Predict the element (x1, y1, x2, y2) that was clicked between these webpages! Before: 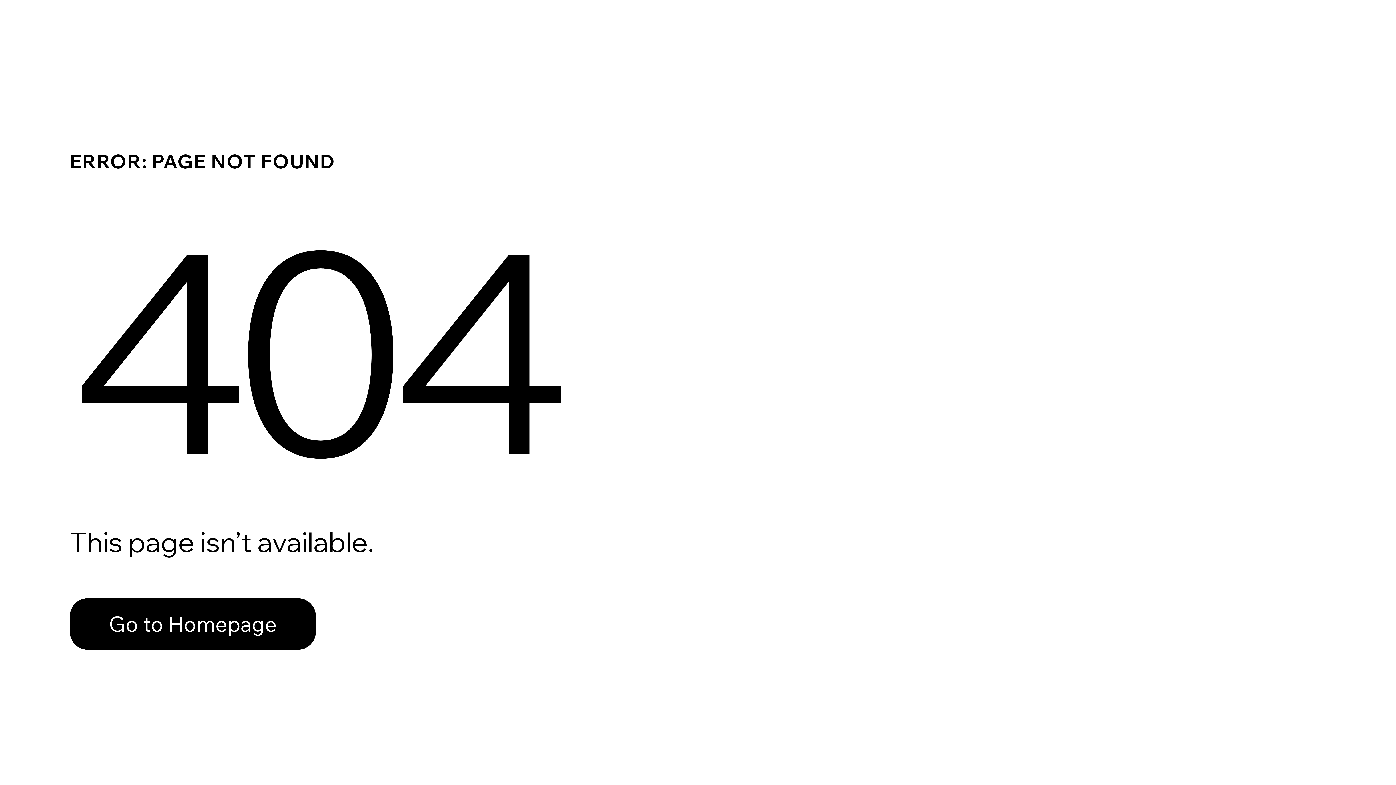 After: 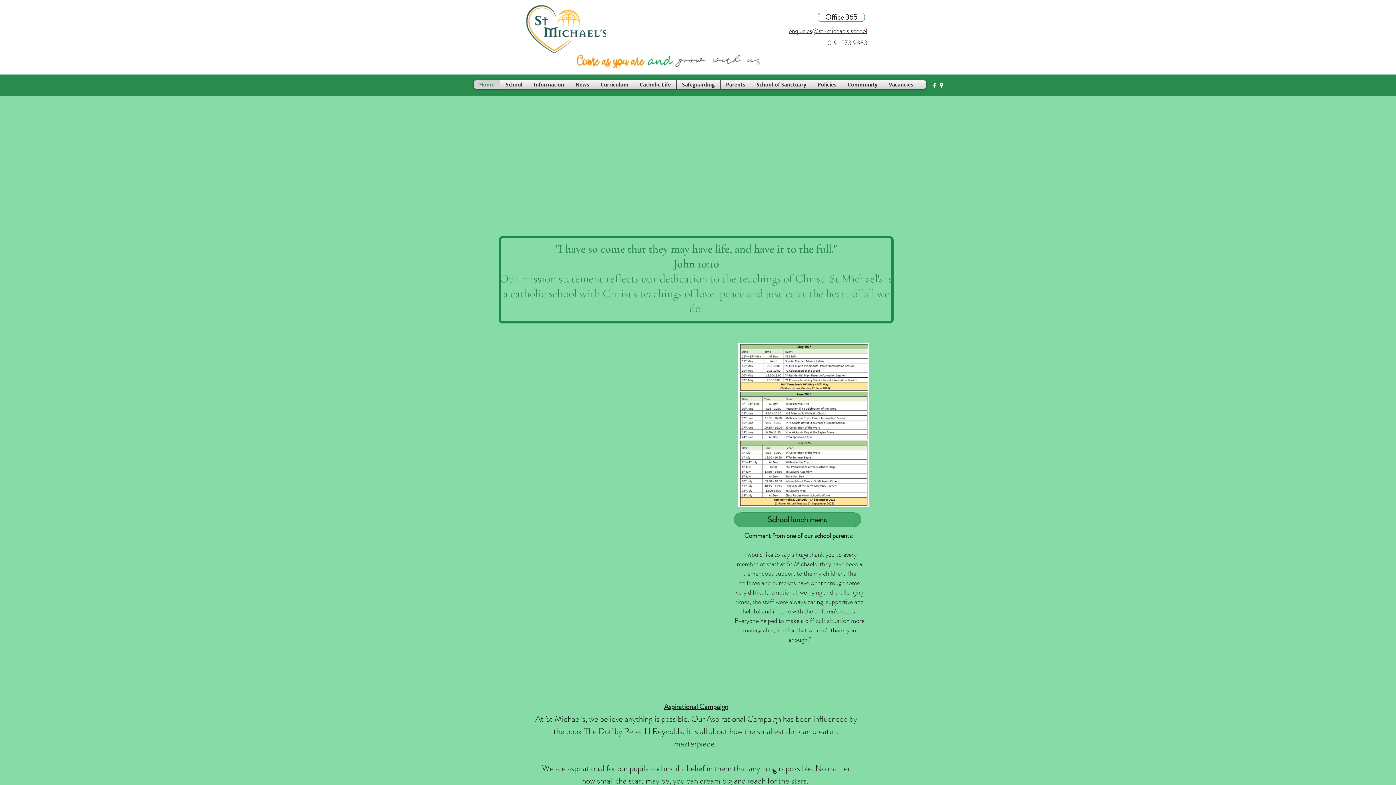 Action: bbox: (69, 582, 768, 659) label: Go to Homepage